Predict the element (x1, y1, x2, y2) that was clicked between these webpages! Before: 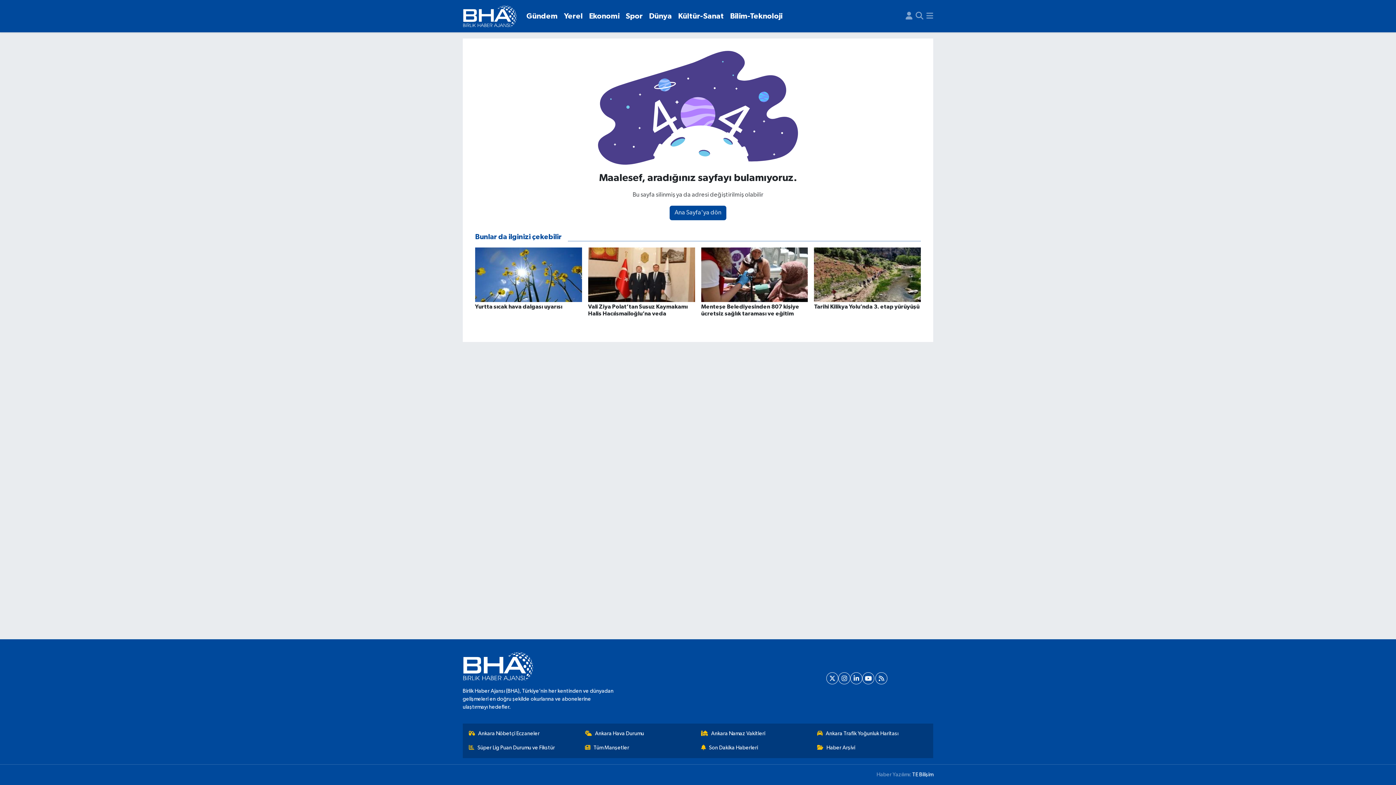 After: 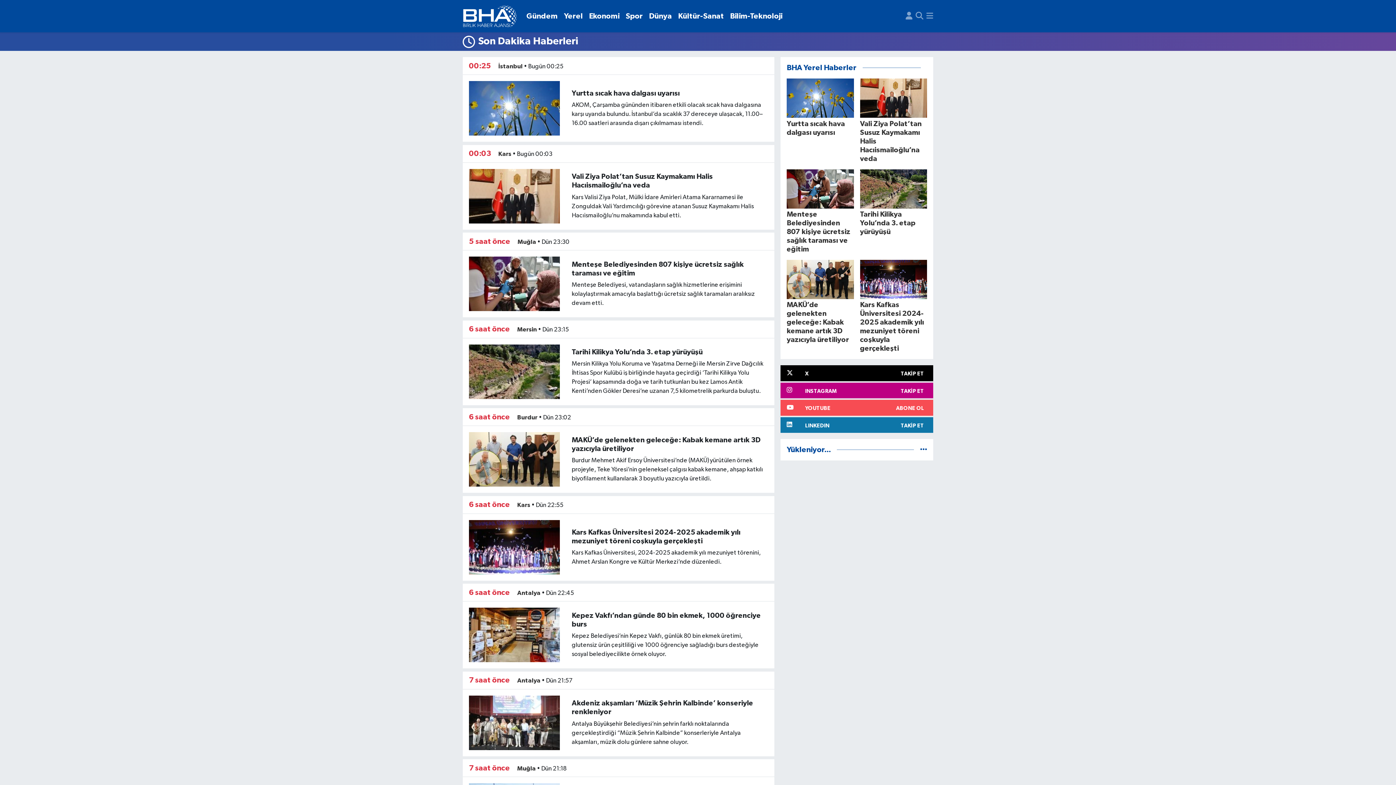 Action: label: Son Dakika Haberleri bbox: (701, 744, 811, 752)